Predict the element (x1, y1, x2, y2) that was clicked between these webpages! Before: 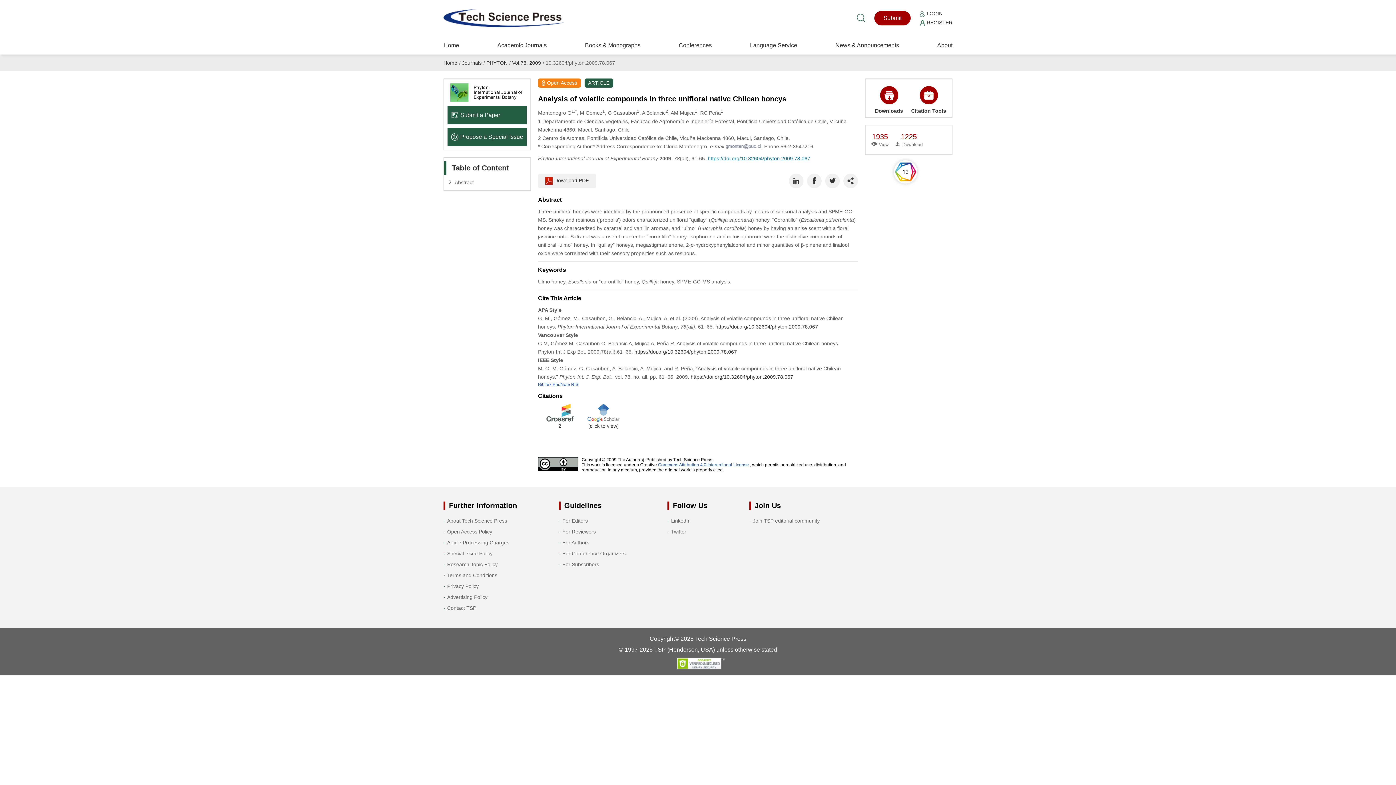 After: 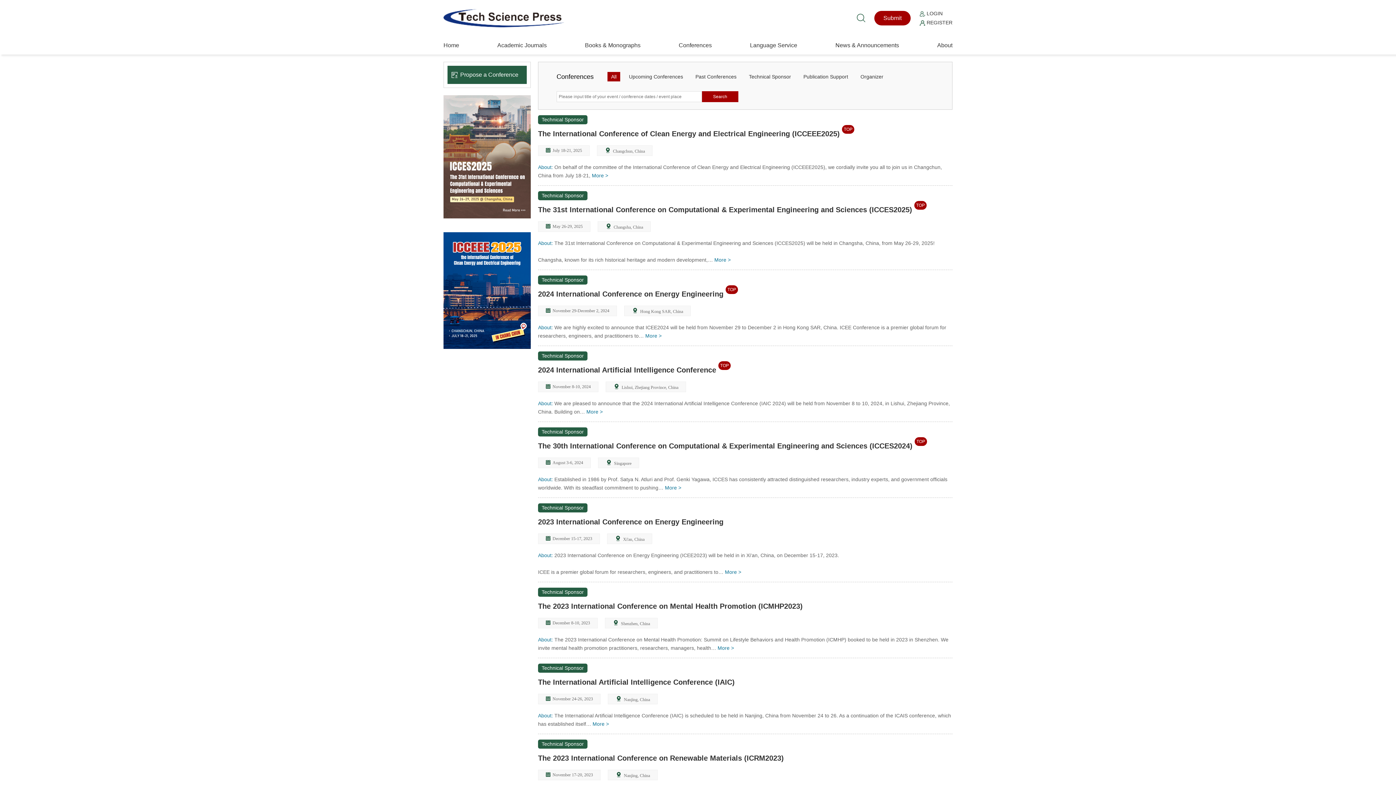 Action: bbox: (678, 36, 712, 54) label: Conferences